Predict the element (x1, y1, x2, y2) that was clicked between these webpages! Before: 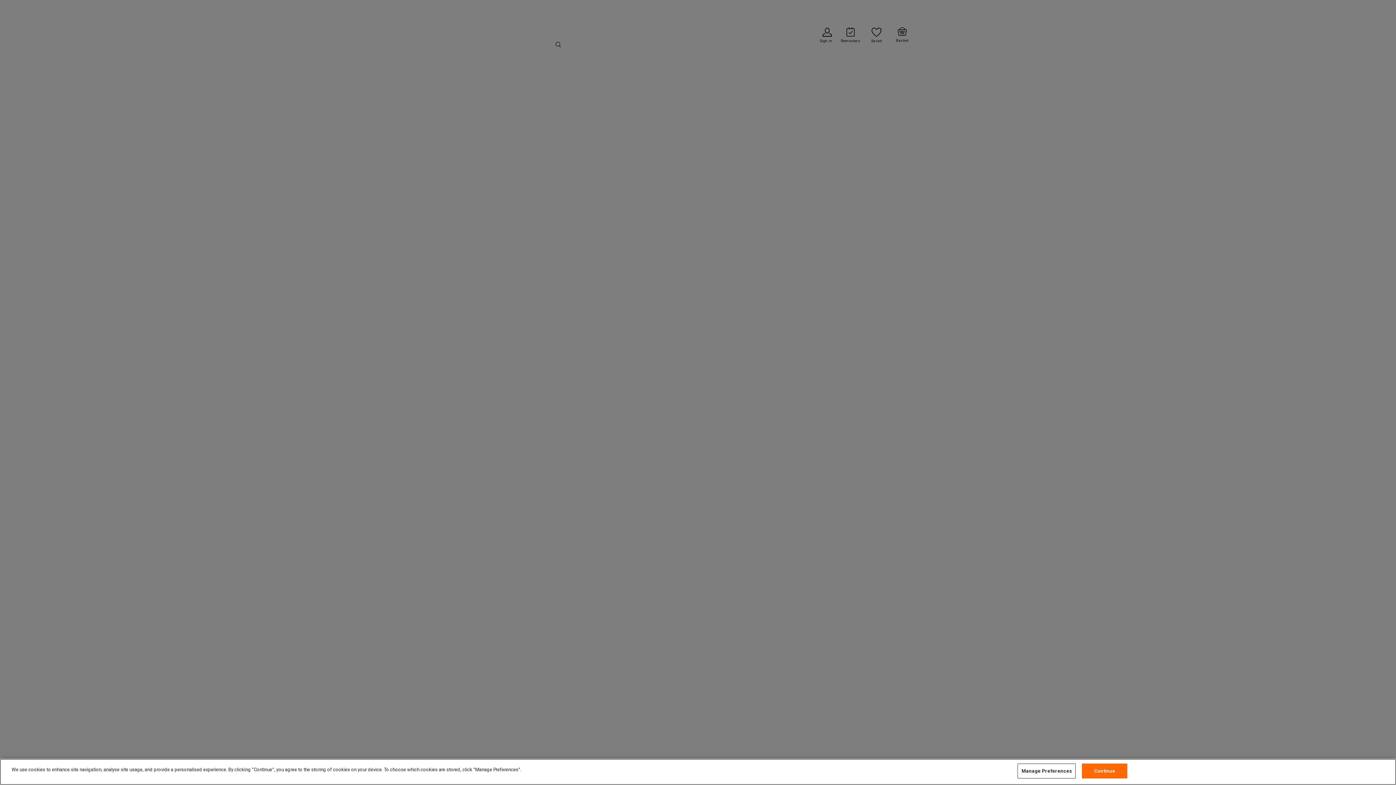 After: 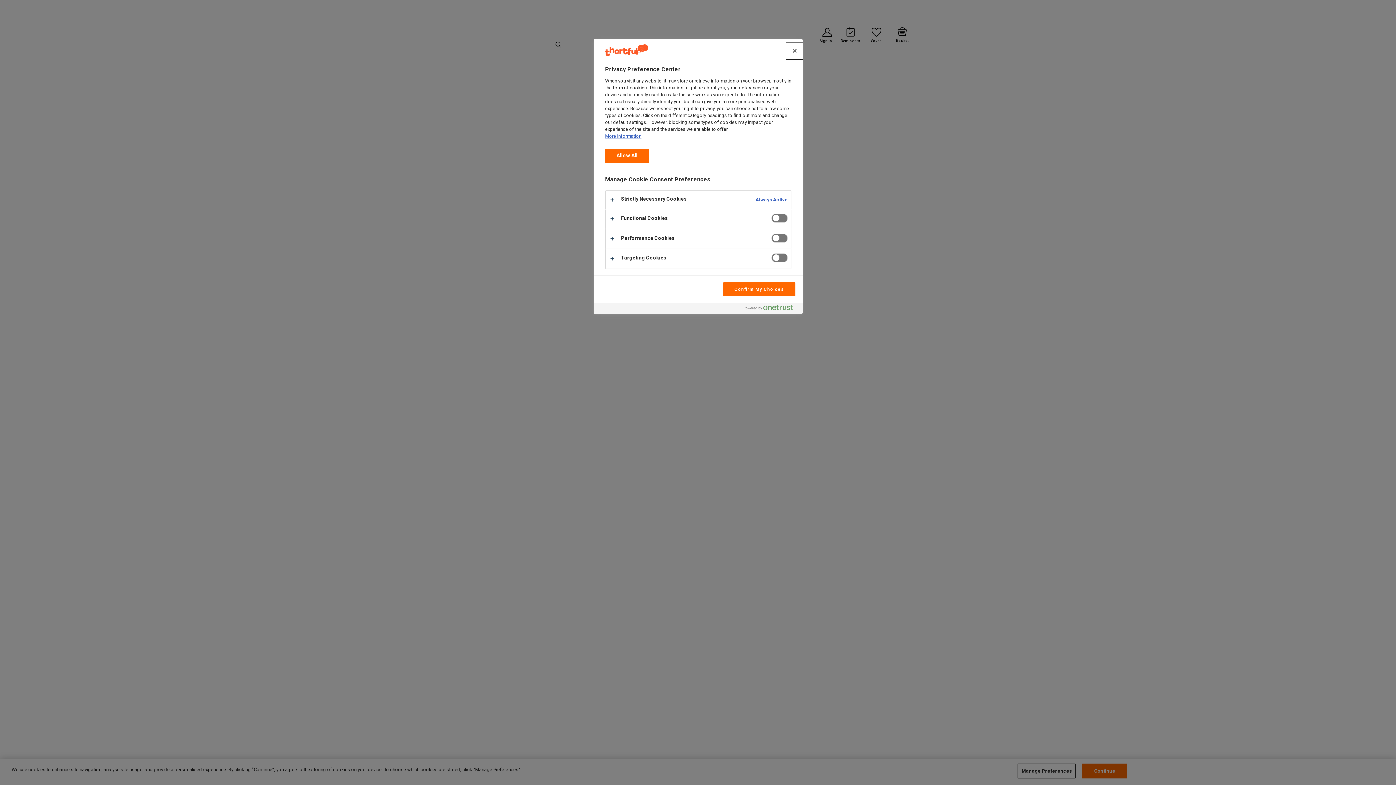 Action: bbox: (1017, 764, 1076, 779) label: Manage Preferences